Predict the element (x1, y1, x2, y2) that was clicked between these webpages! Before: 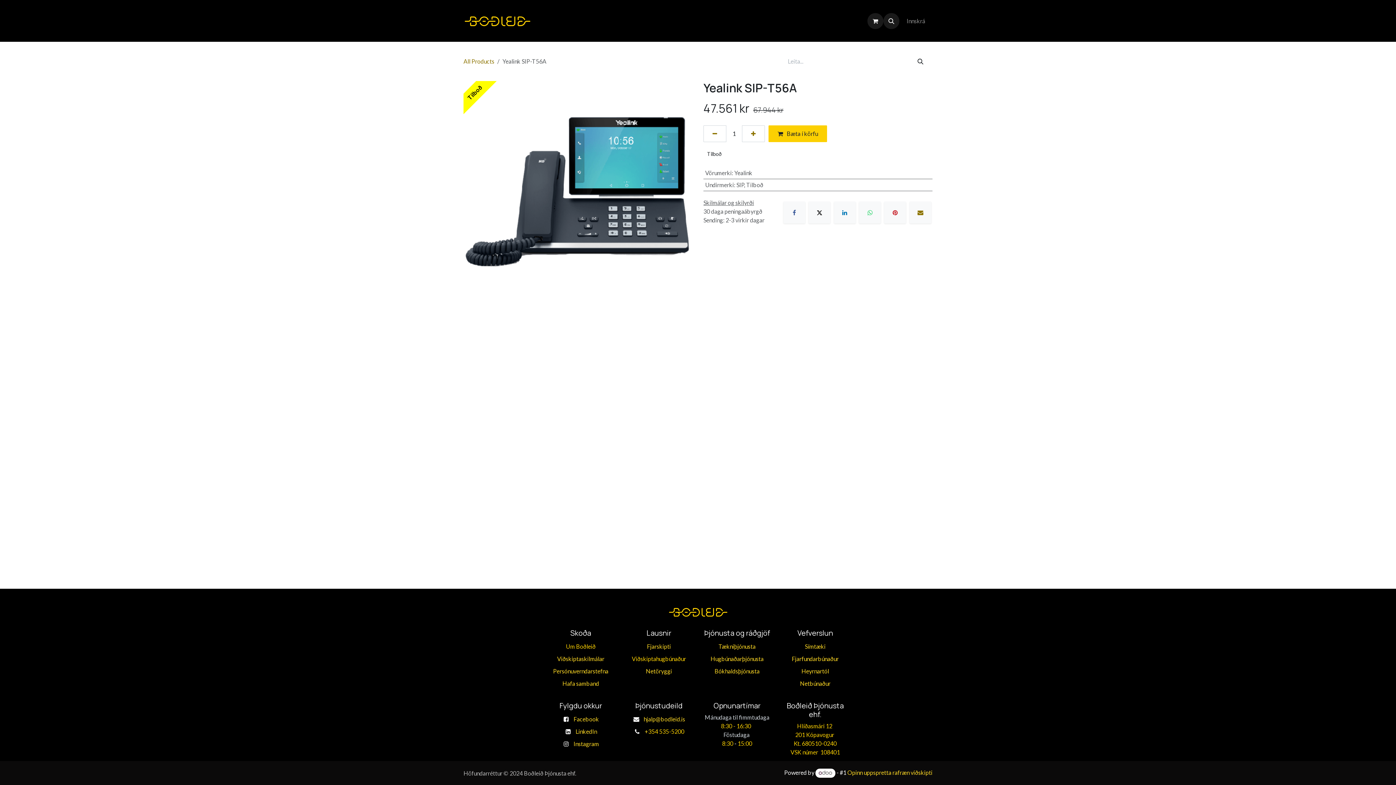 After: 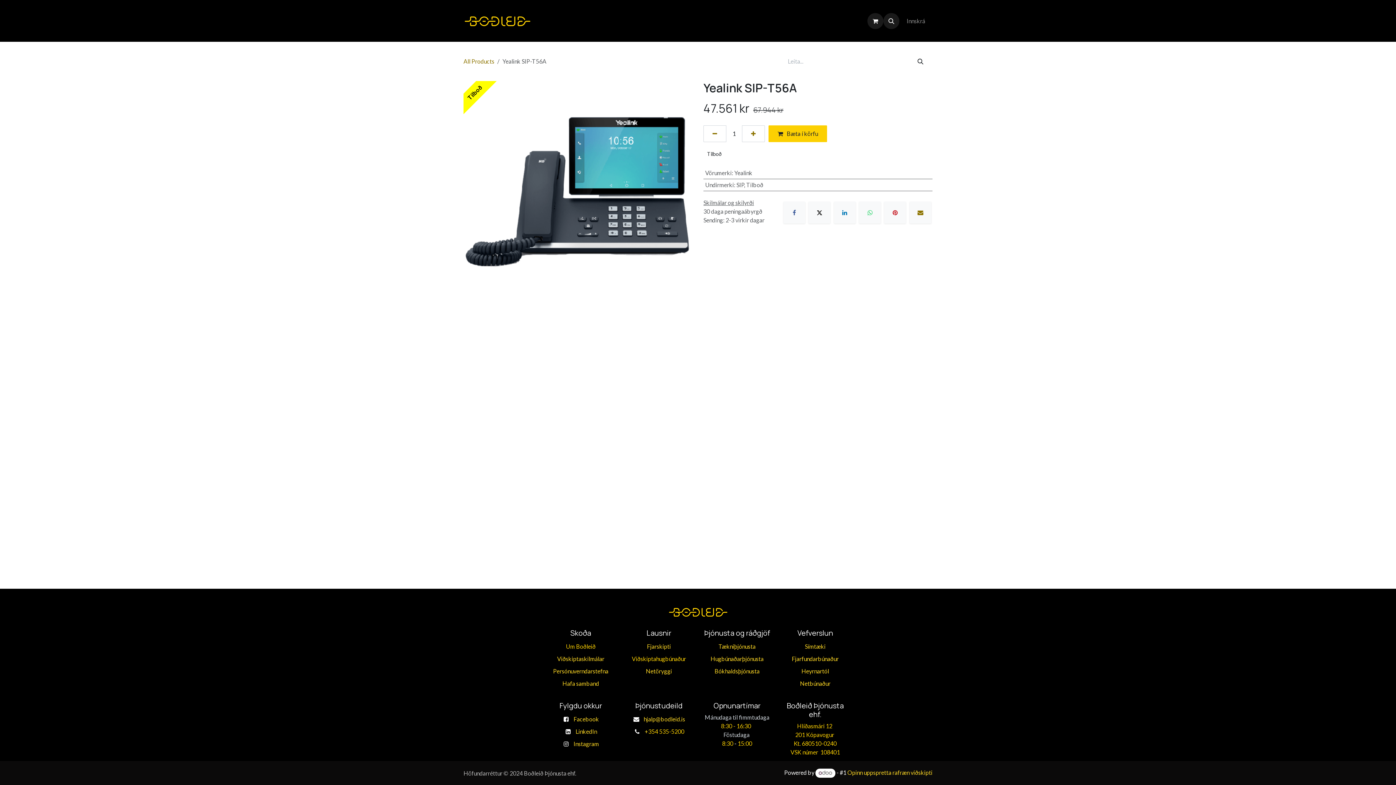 Action: bbox: (662, 608, 733, 615)